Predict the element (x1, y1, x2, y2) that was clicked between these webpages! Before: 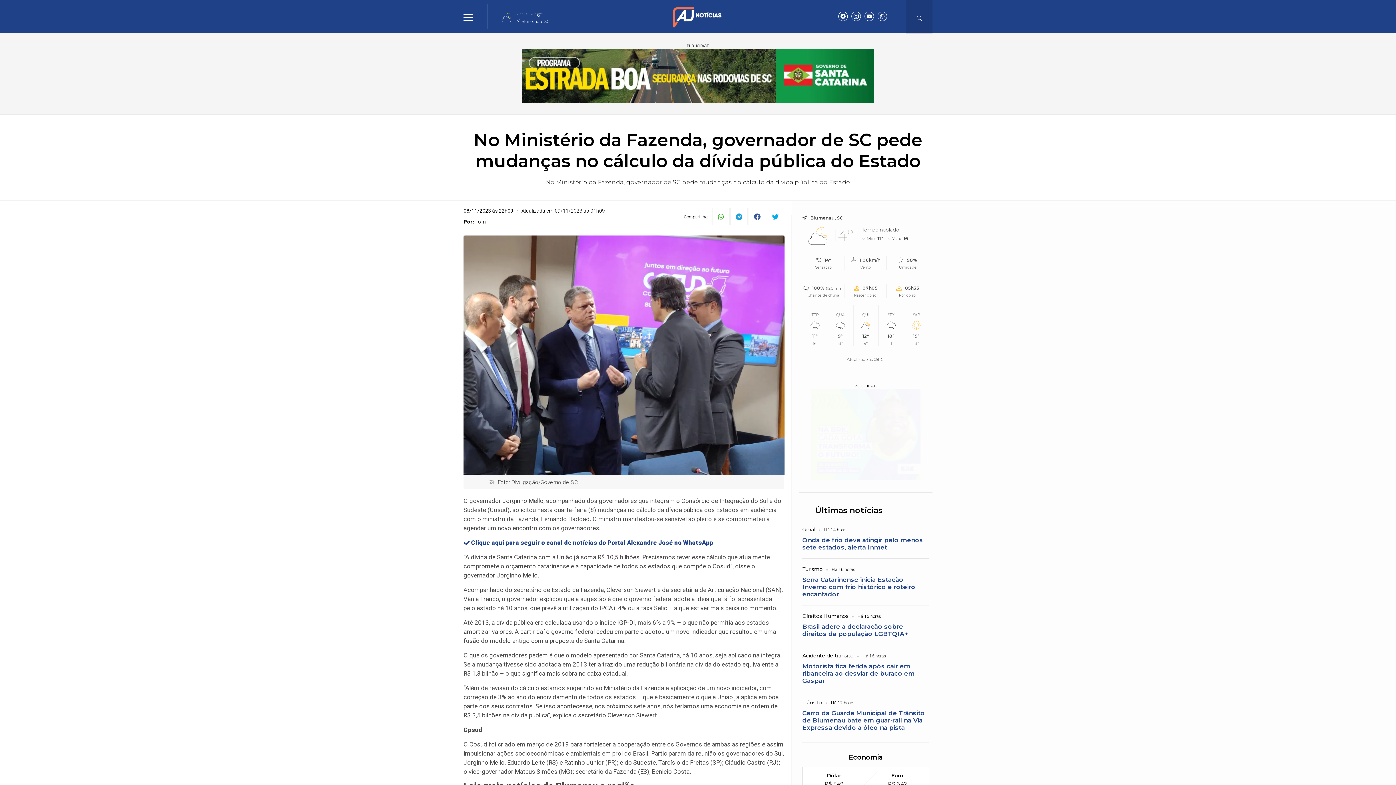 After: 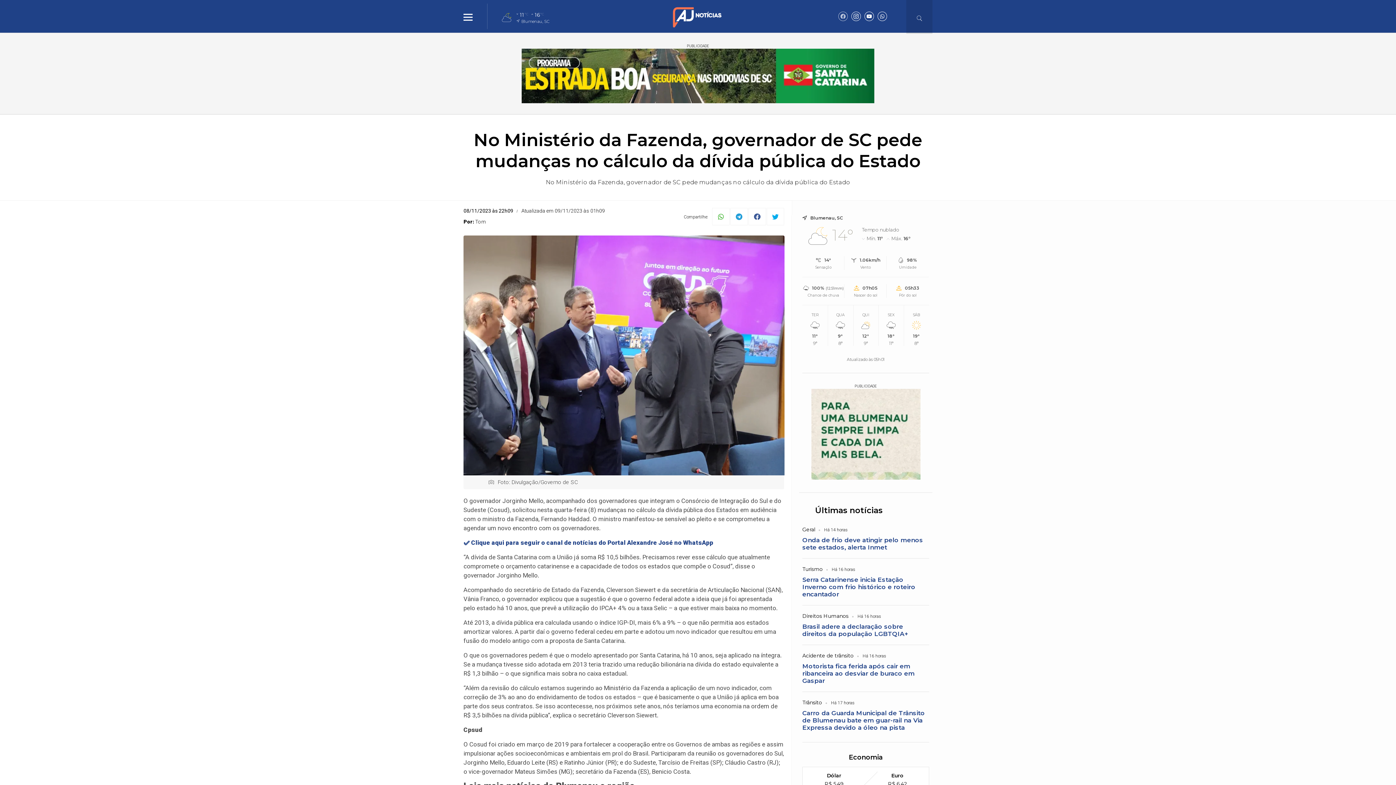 Action: bbox: (838, 11, 848, 21)